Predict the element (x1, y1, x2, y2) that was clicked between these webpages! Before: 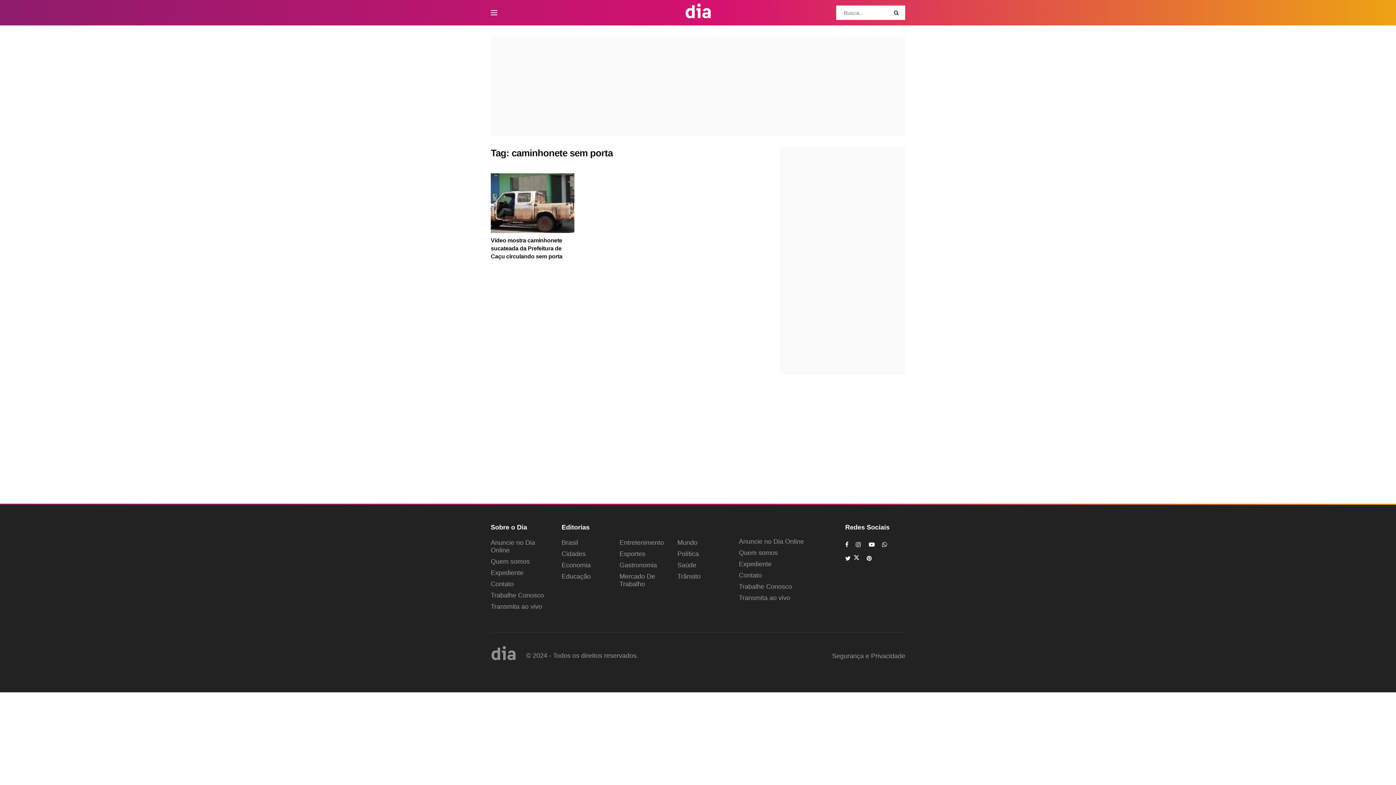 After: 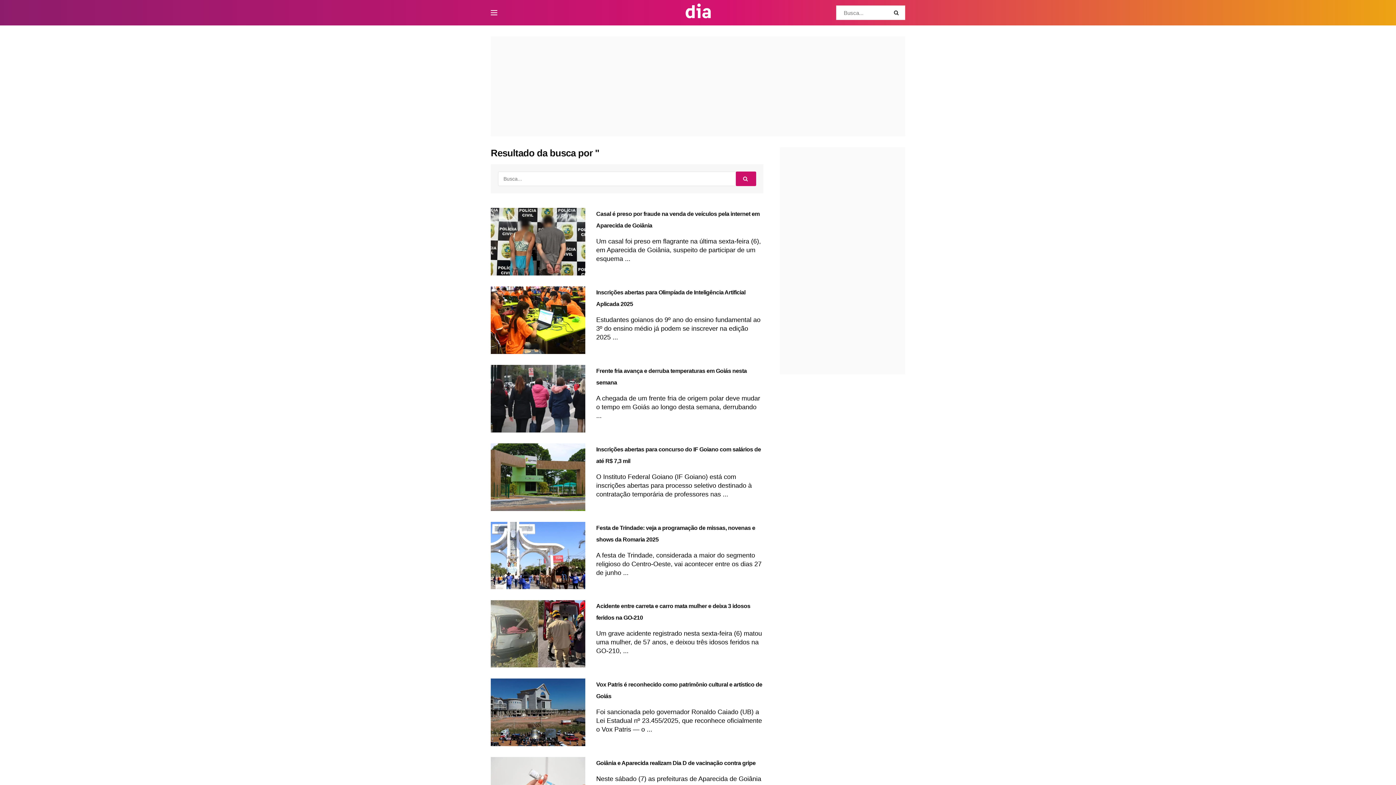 Action: label: Search Button bbox: (890, 5, 905, 20)